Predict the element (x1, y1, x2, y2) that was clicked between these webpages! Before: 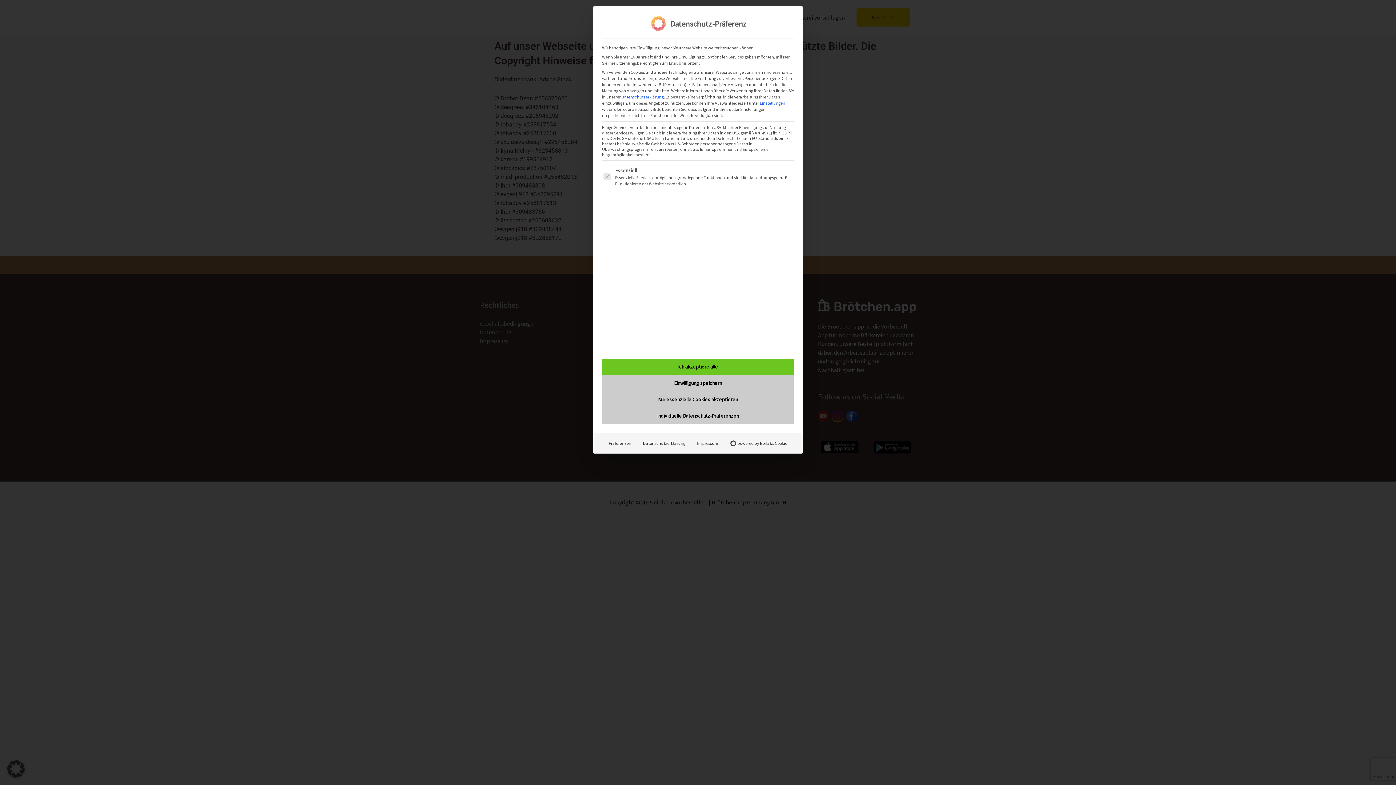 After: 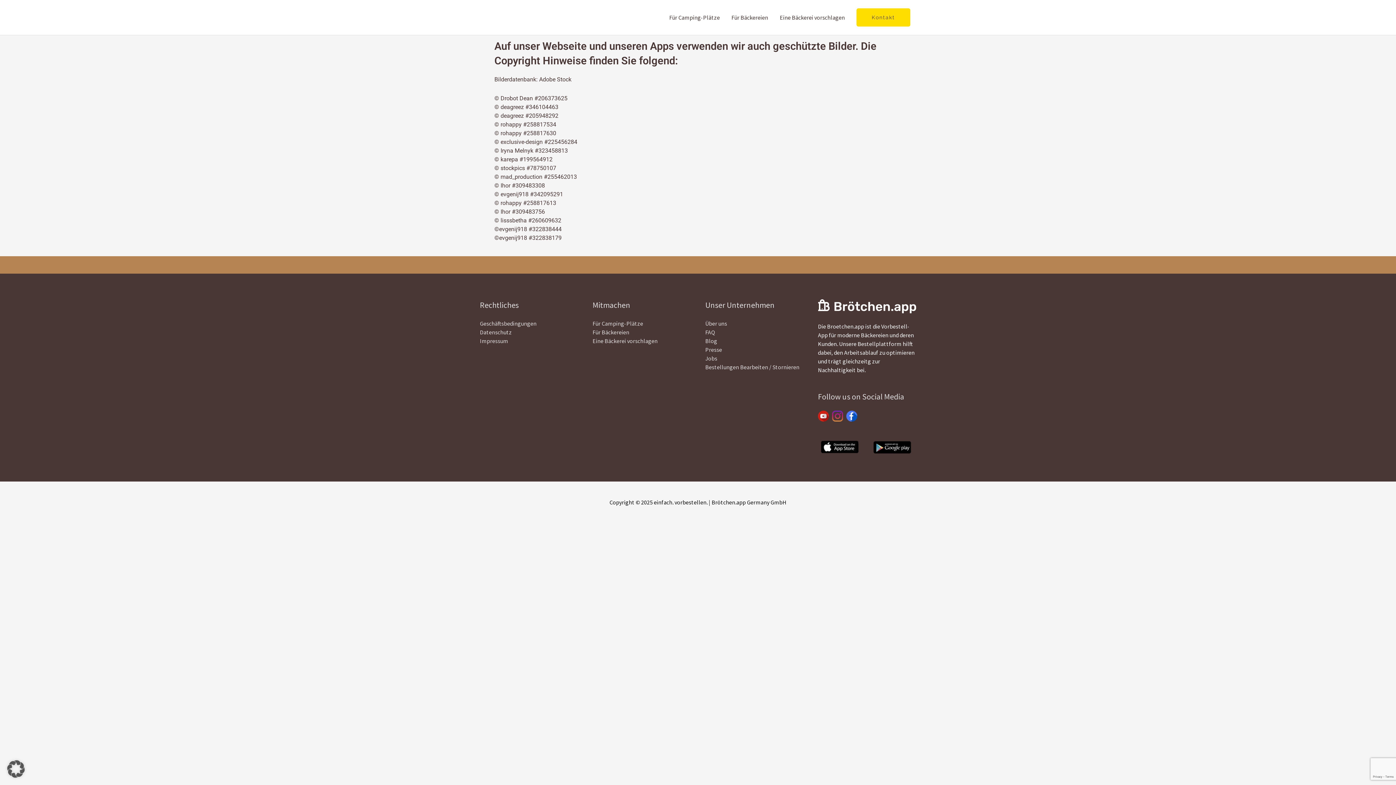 Action: label: Nur essenzielle Cookies akzeptieren bbox: (602, 391, 794, 408)